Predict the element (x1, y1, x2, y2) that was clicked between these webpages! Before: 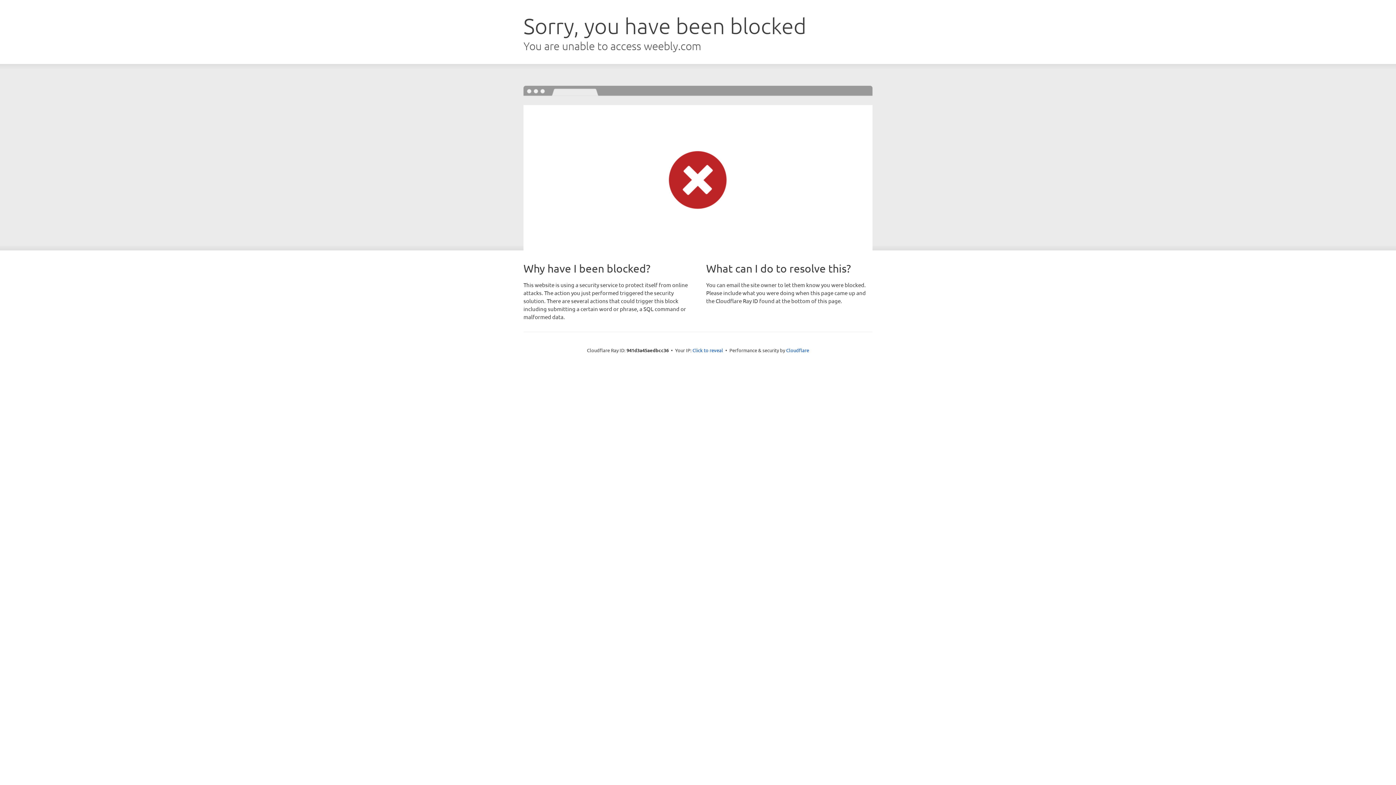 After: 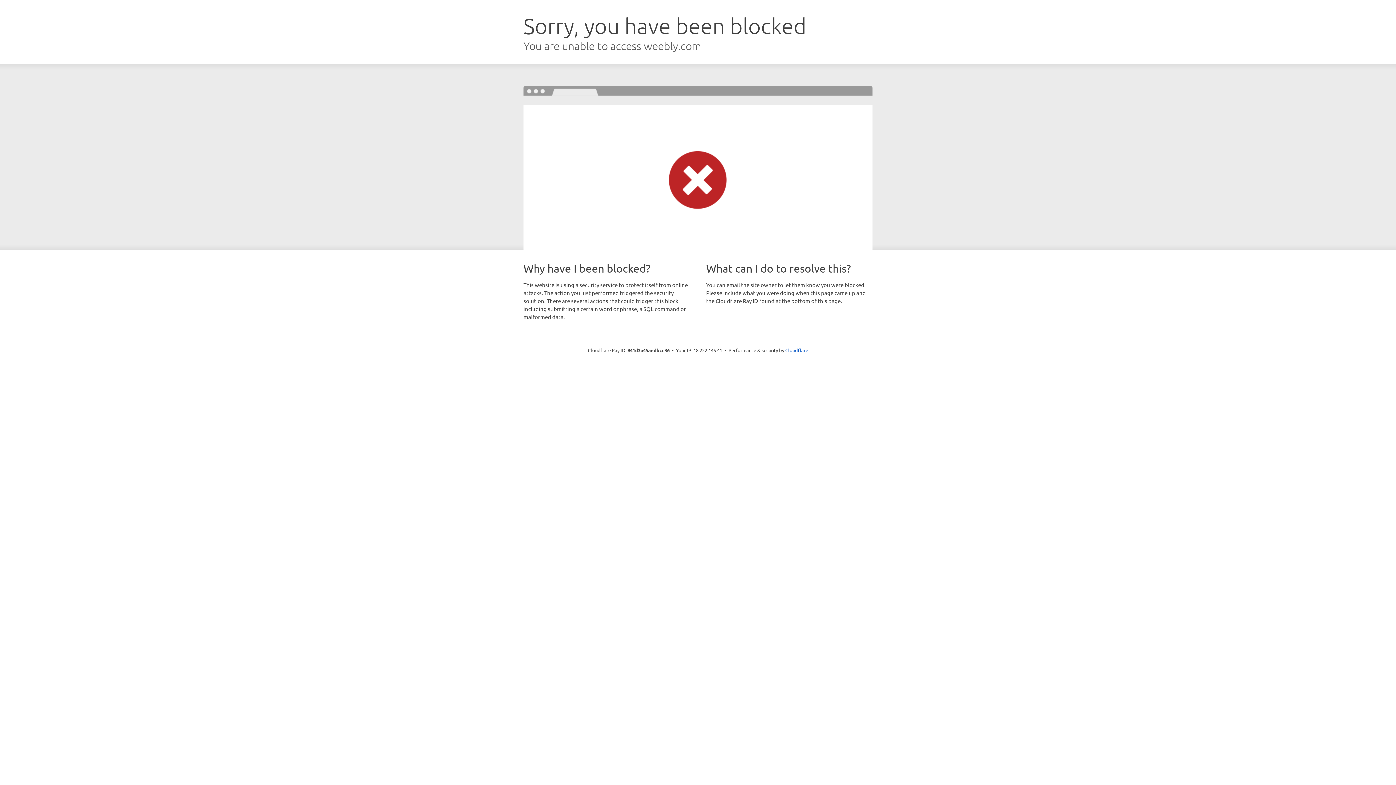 Action: label: Click to reveal bbox: (692, 346, 723, 353)